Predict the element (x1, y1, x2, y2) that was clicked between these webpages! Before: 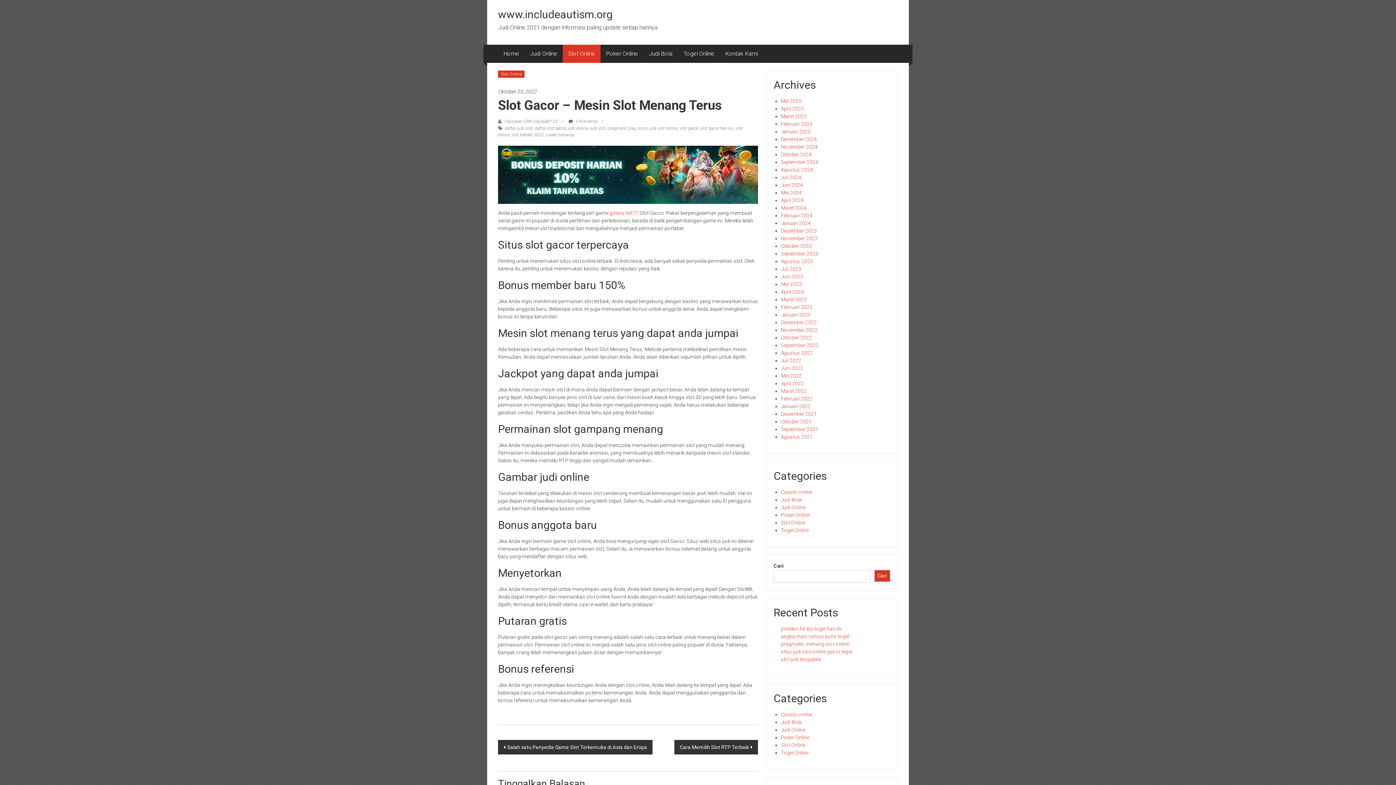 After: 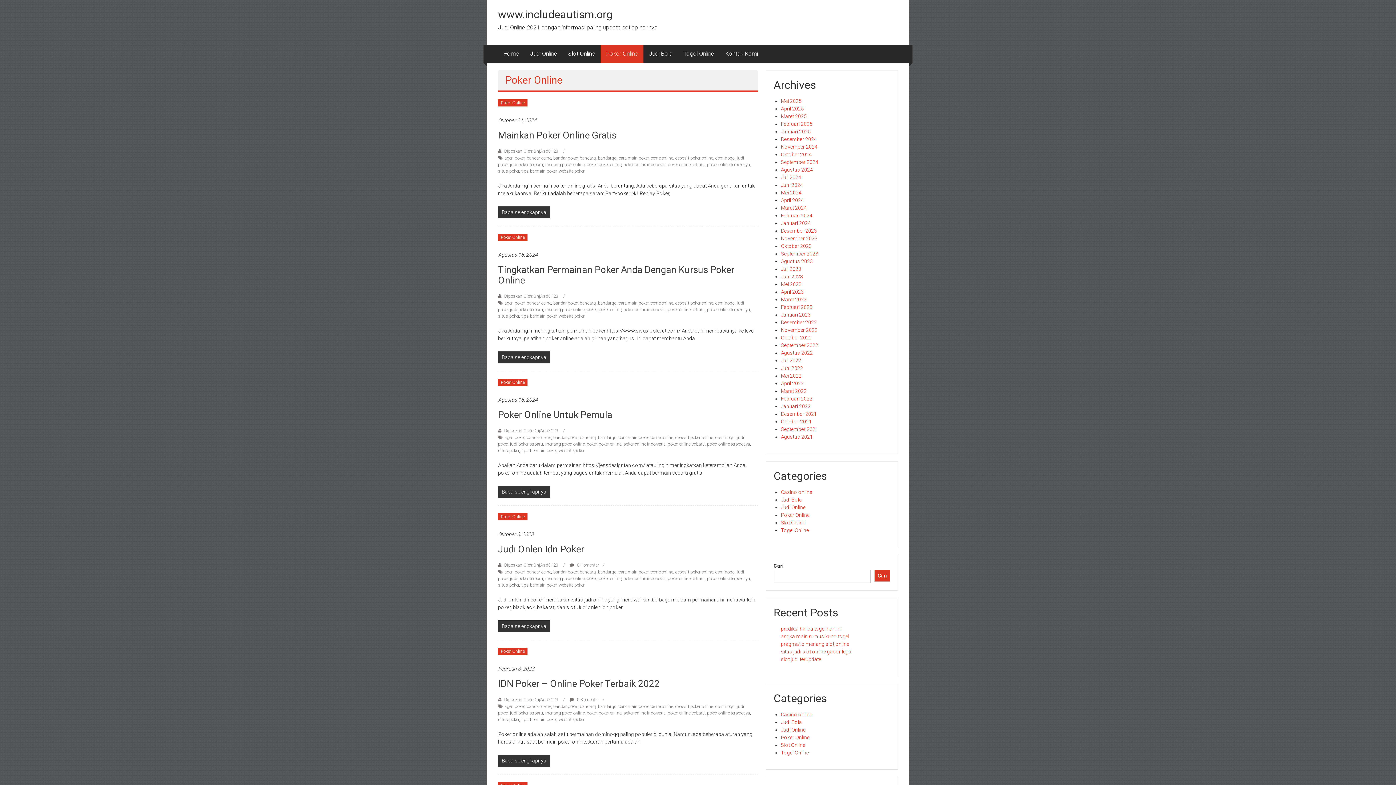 Action: bbox: (781, 734, 809, 740) label: Poker Online